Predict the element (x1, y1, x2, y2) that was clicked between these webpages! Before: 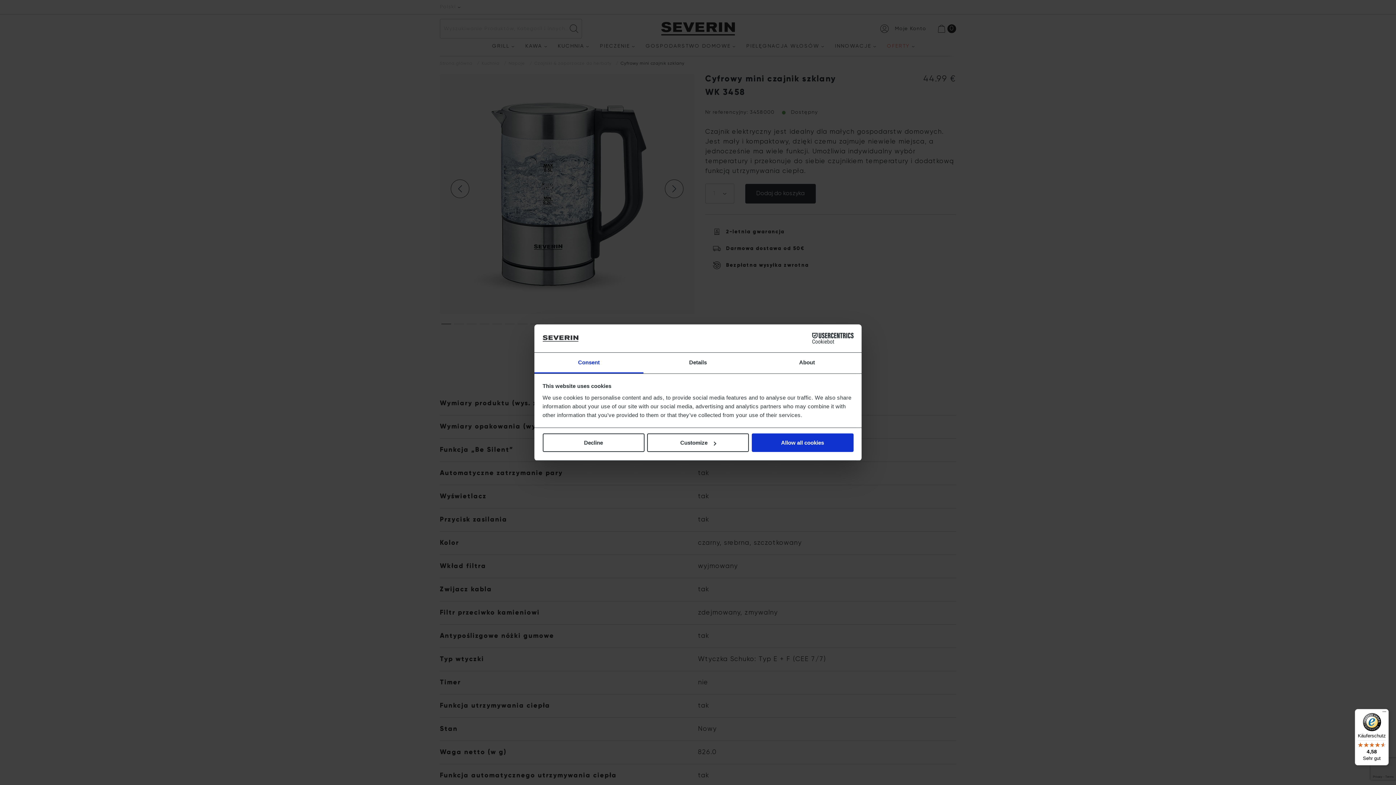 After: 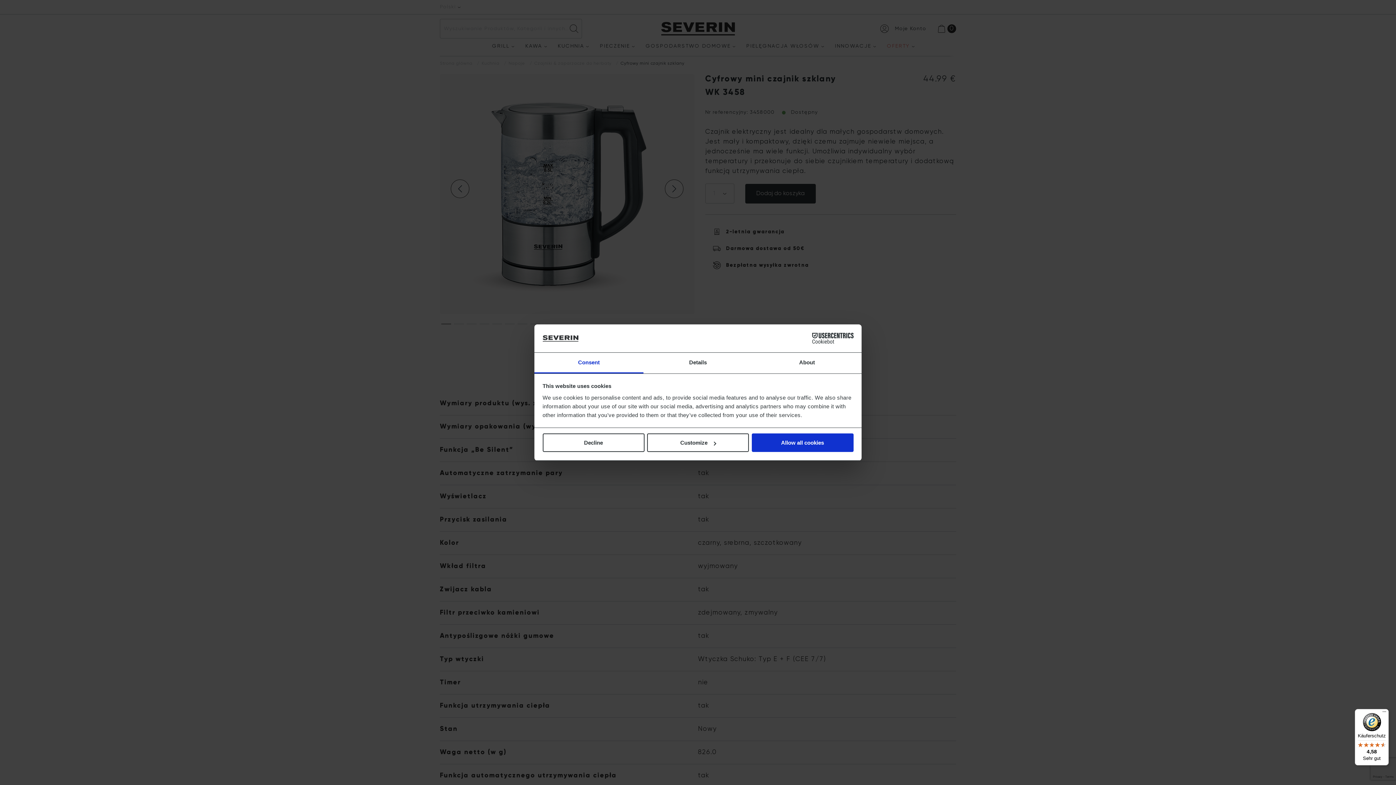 Action: label: Consent bbox: (534, 352, 643, 373)